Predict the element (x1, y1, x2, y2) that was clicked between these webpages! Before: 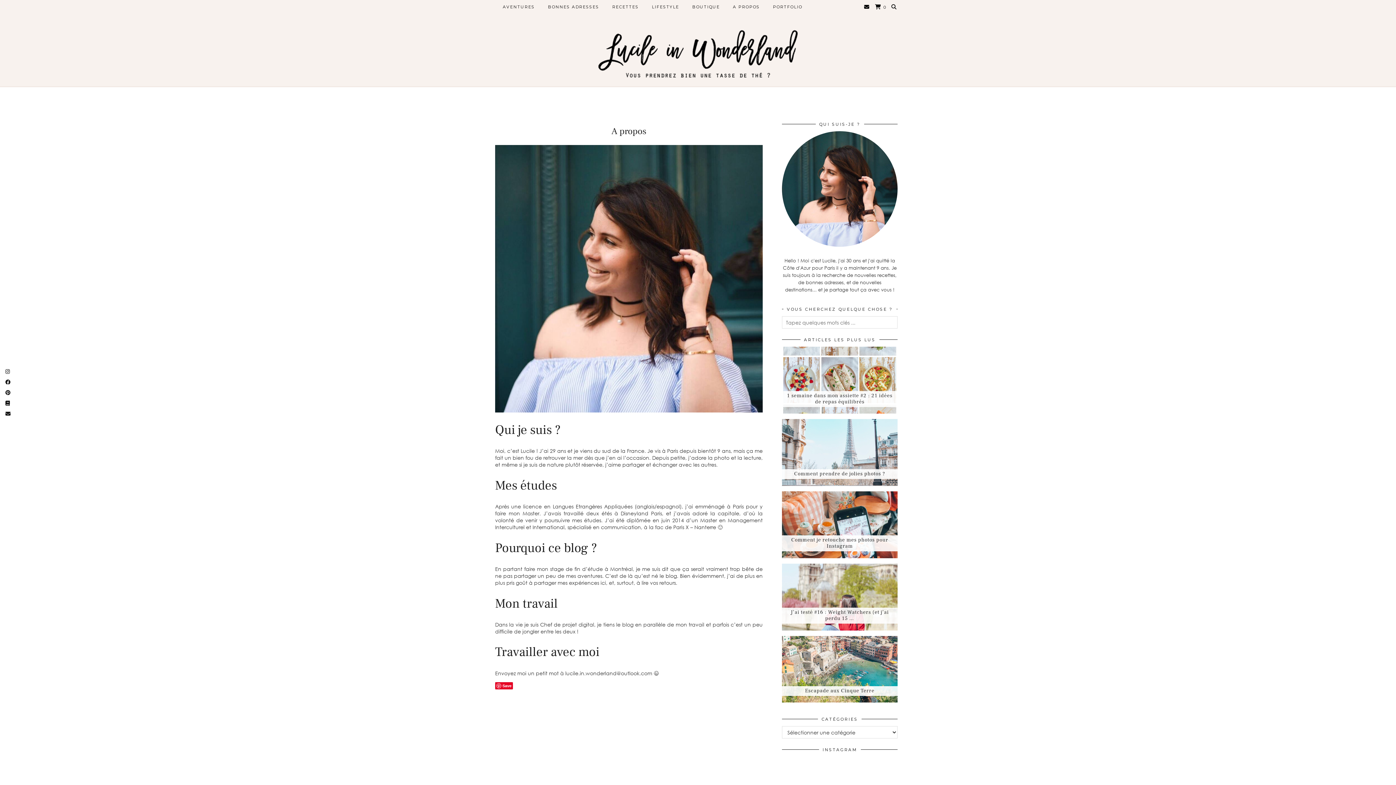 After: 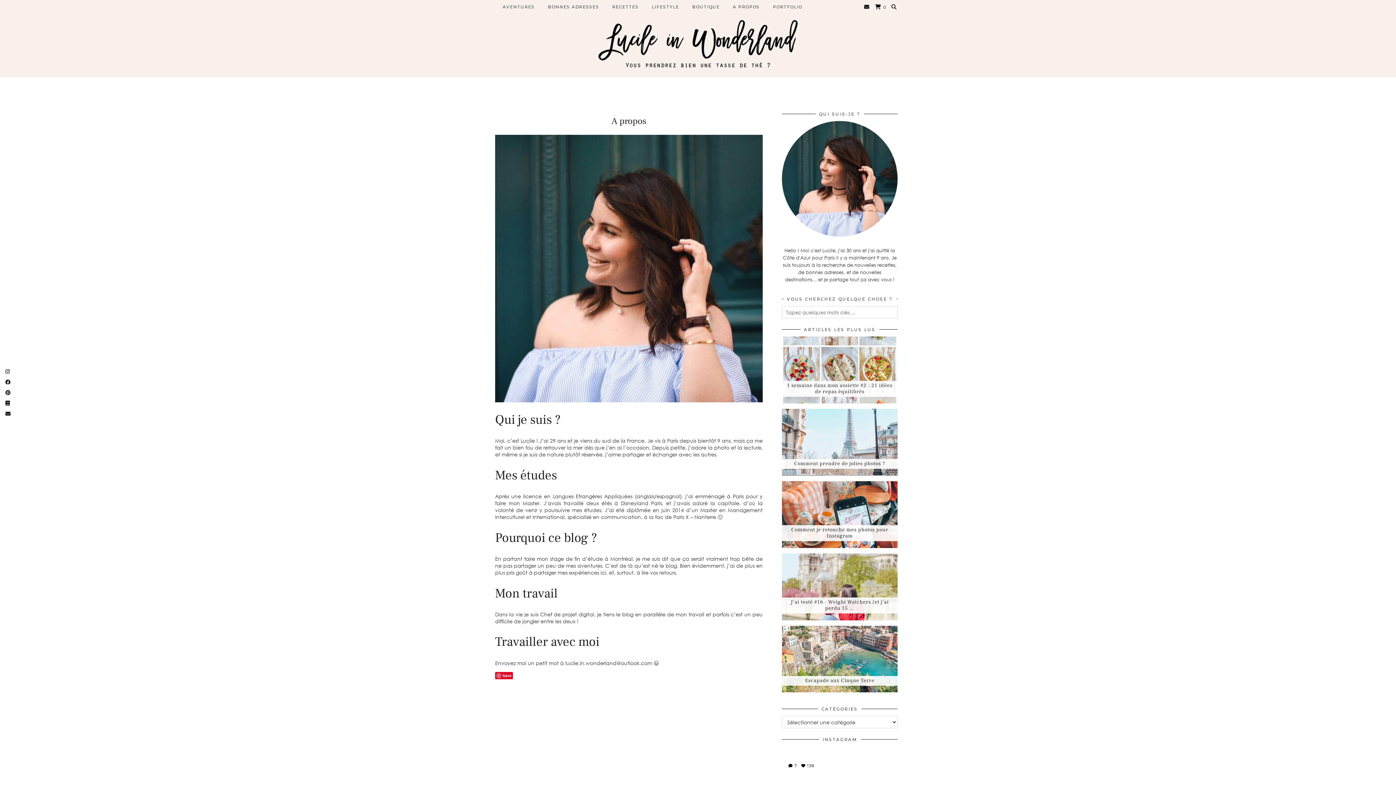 Action: label: Instagram bbox: (782, 757, 820, 795)